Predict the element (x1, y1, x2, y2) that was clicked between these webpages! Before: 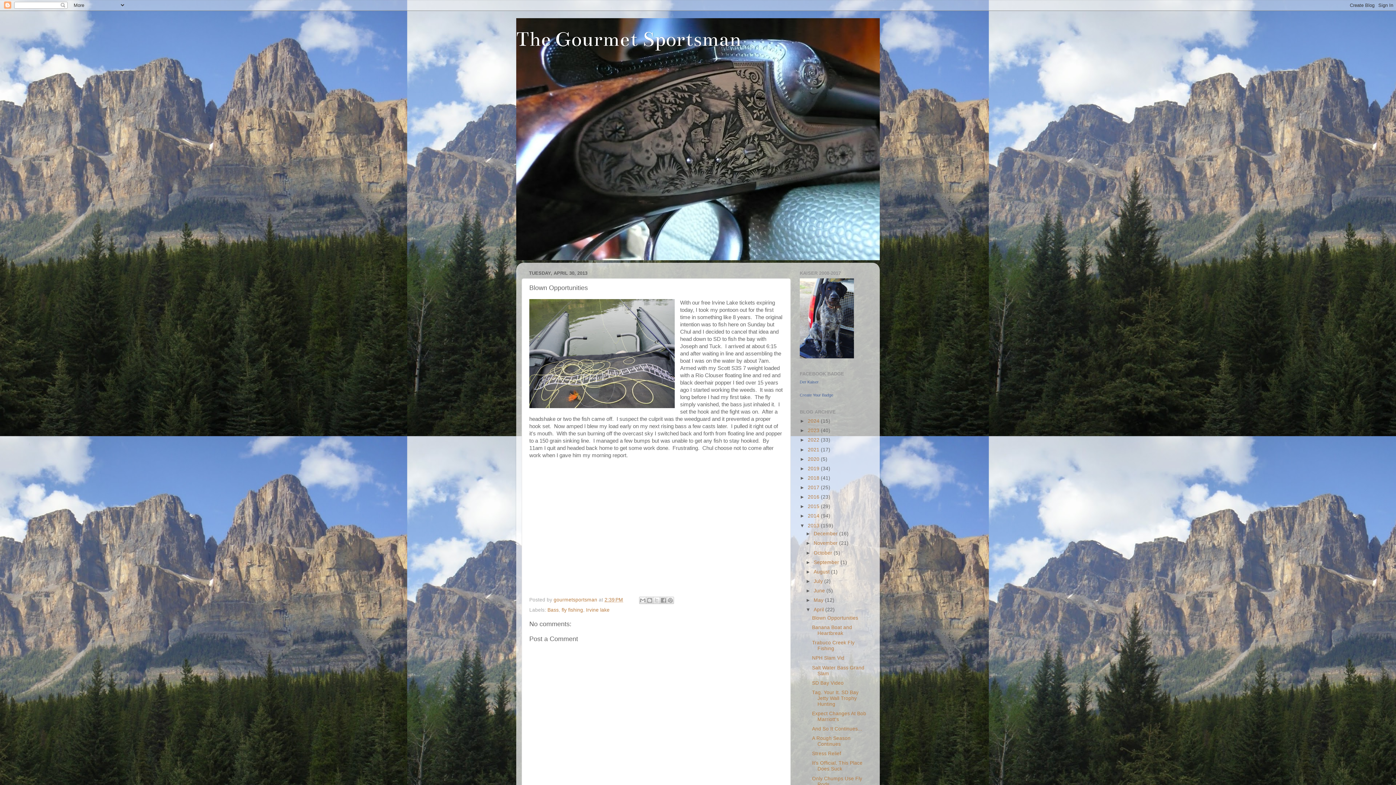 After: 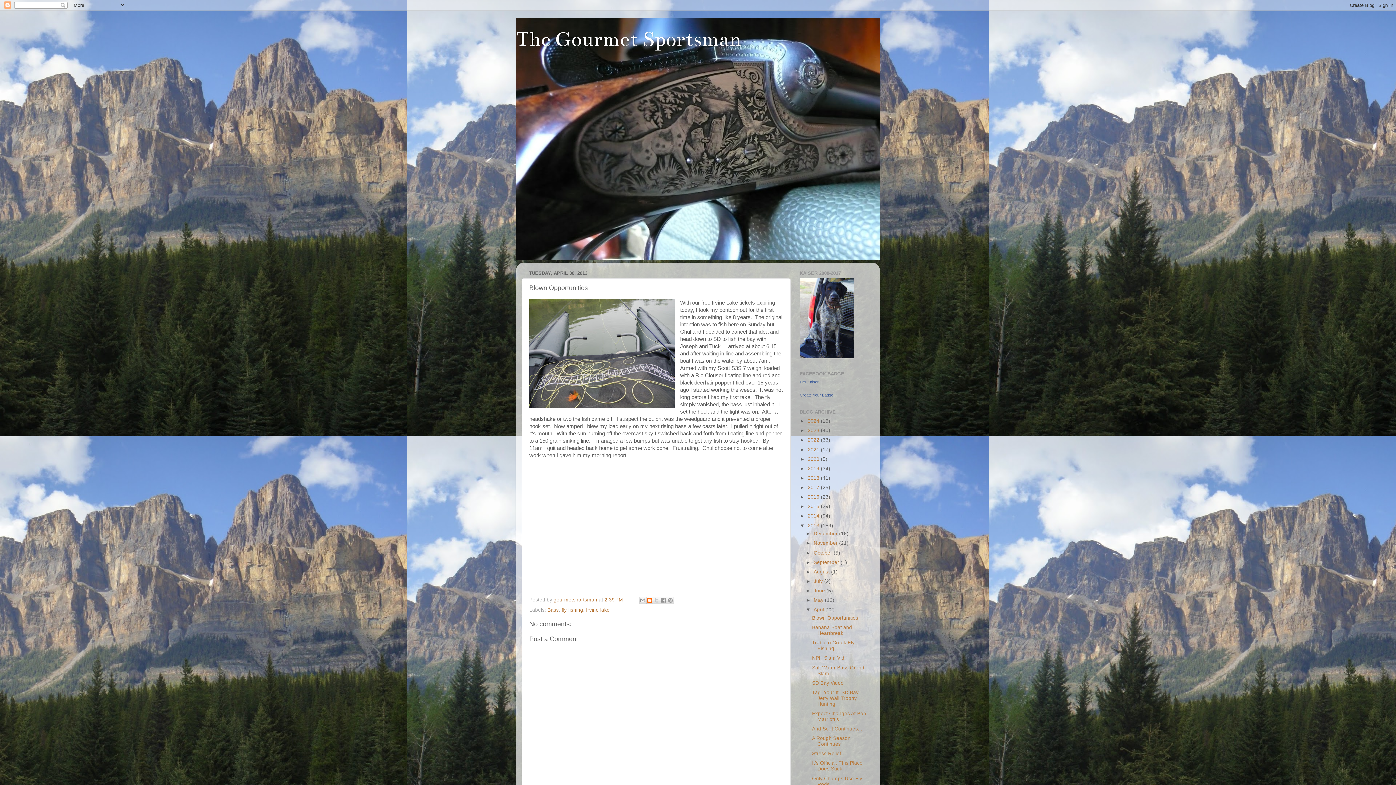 Action: bbox: (646, 596, 653, 604) label: BlogThis!